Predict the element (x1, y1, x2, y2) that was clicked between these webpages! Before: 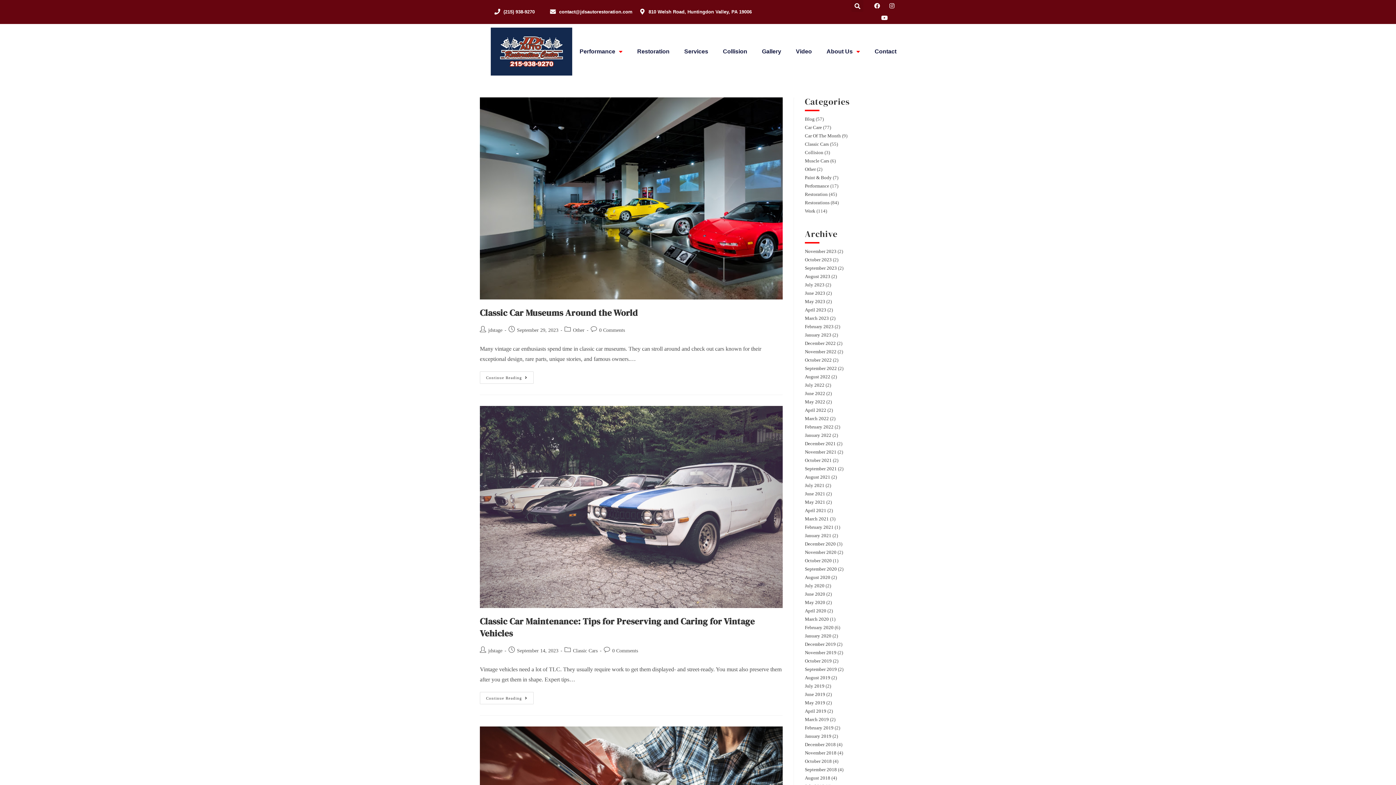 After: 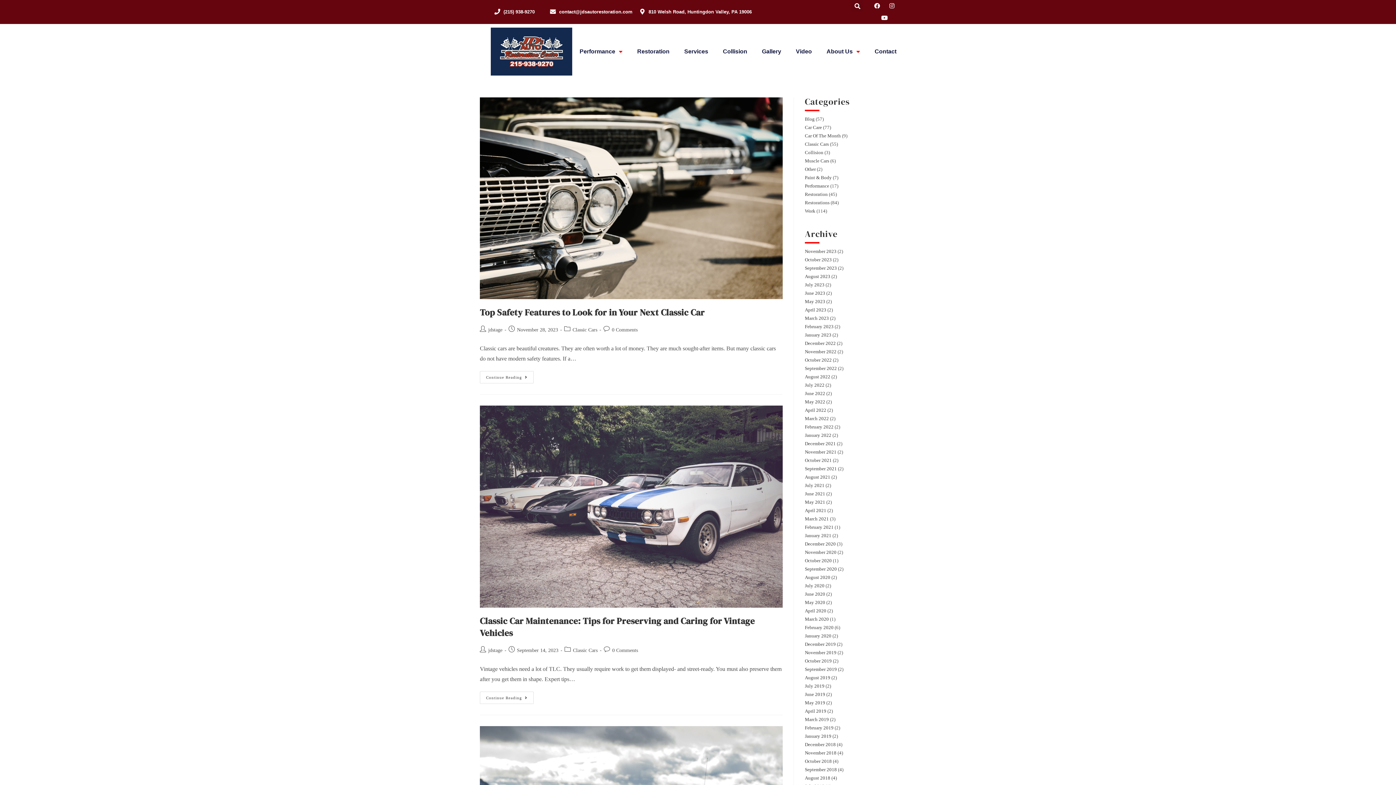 Action: label: Classic Cars bbox: (805, 141, 829, 146)